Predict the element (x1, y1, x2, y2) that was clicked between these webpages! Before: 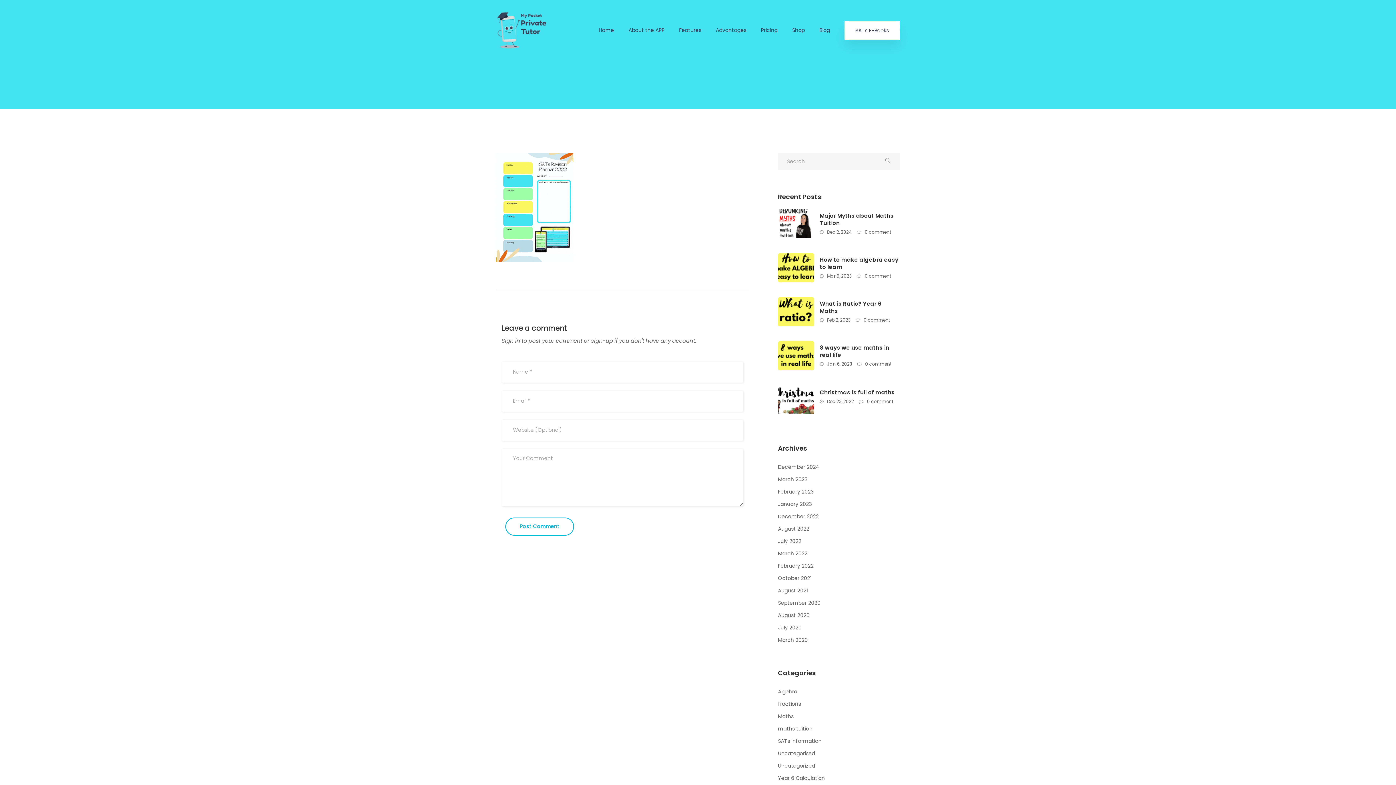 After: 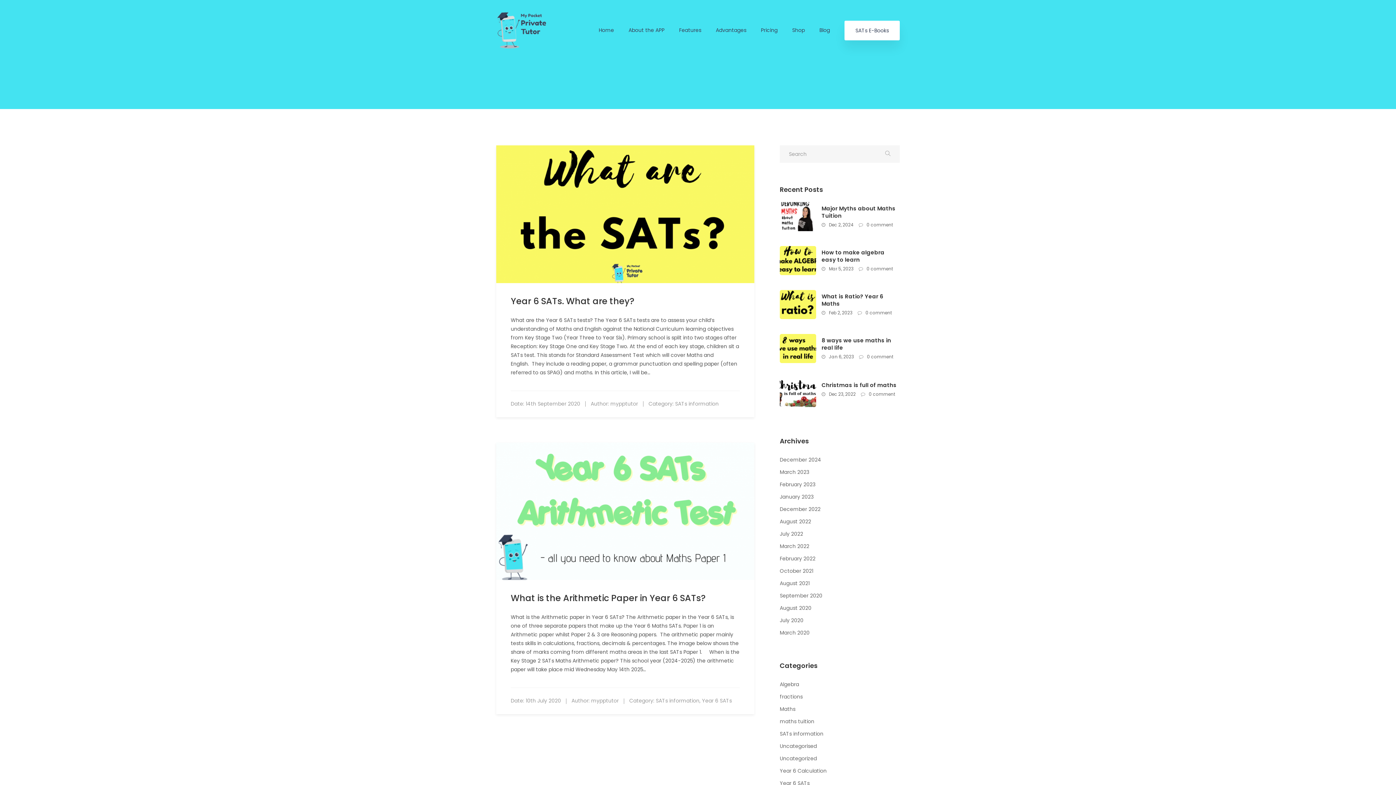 Action: bbox: (778, 735, 821, 747) label: SATs information